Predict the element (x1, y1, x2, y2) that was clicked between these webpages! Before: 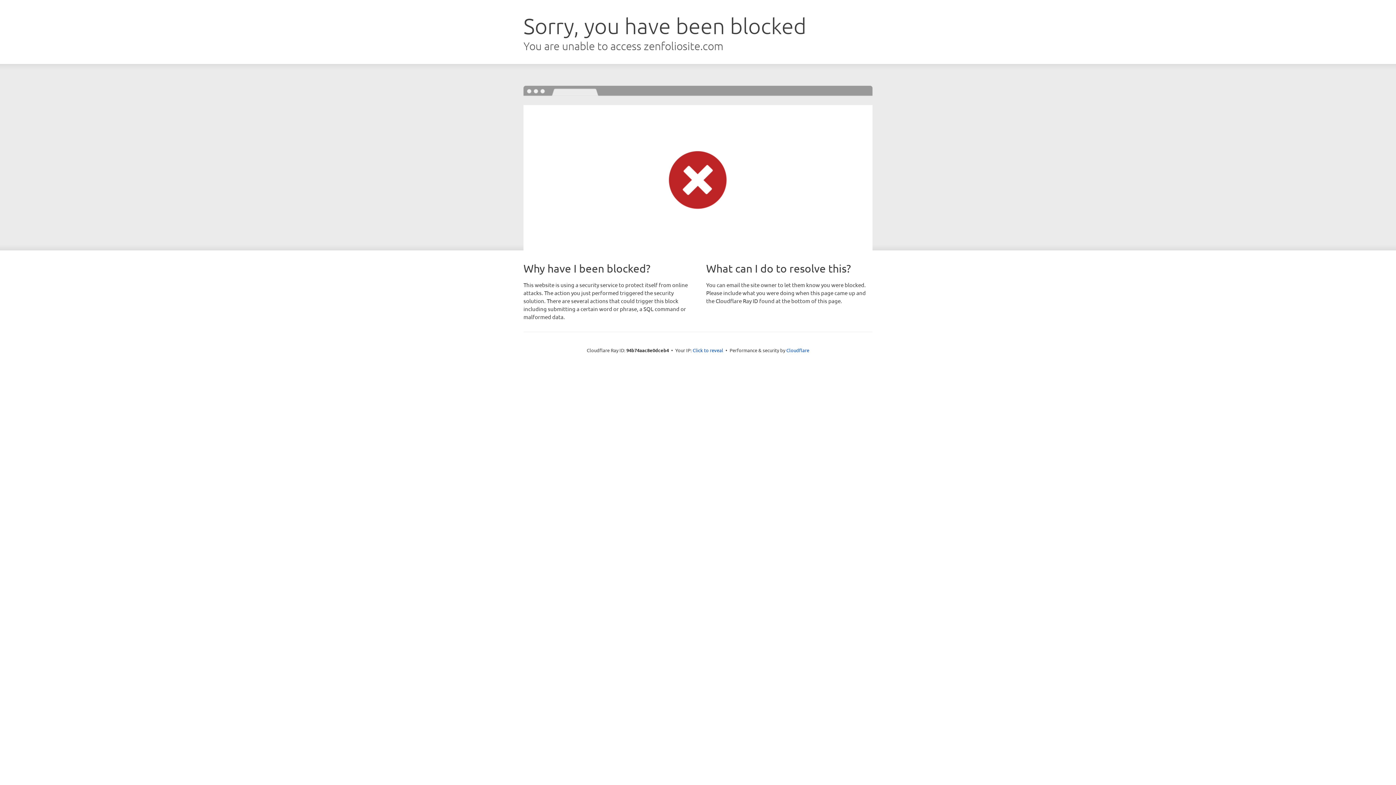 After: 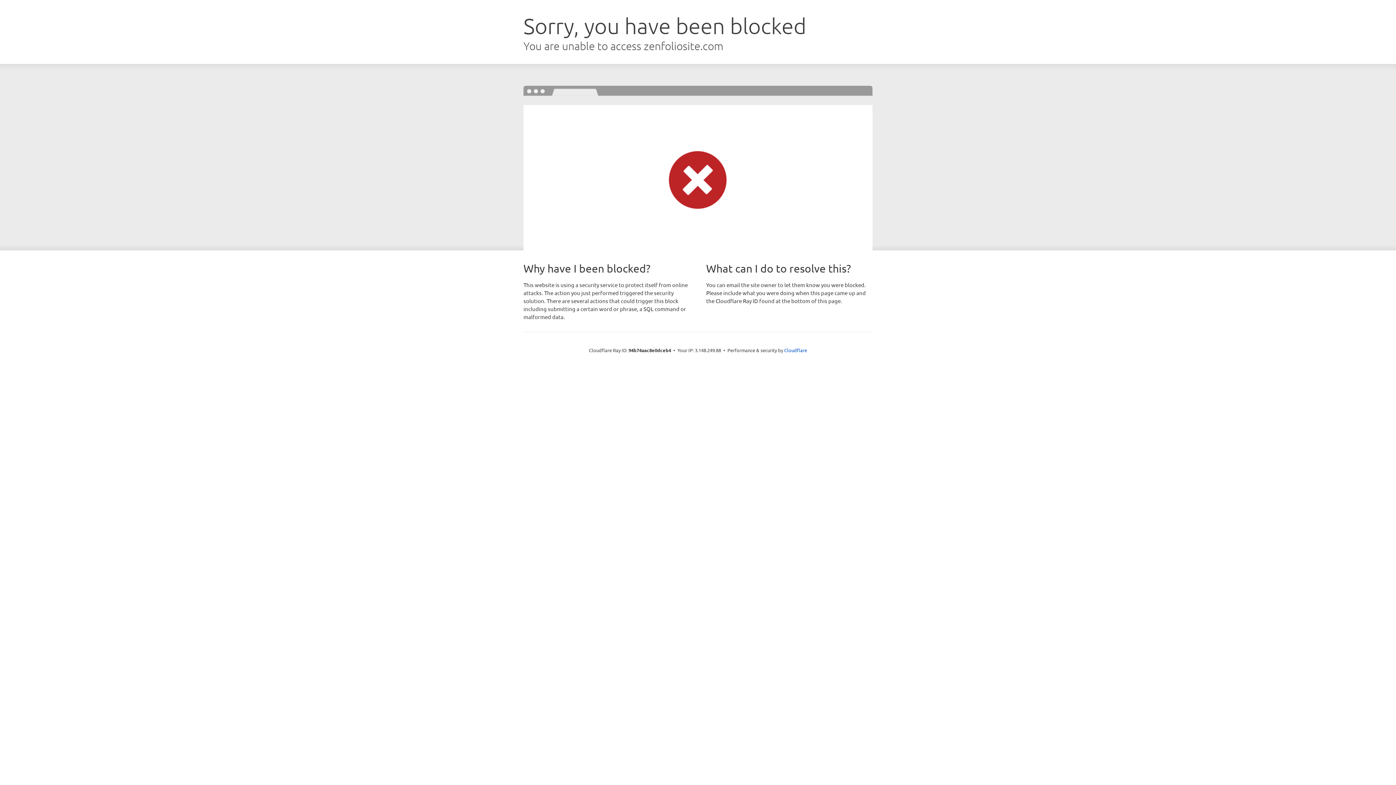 Action: label: Click to reveal bbox: (692, 346, 723, 353)